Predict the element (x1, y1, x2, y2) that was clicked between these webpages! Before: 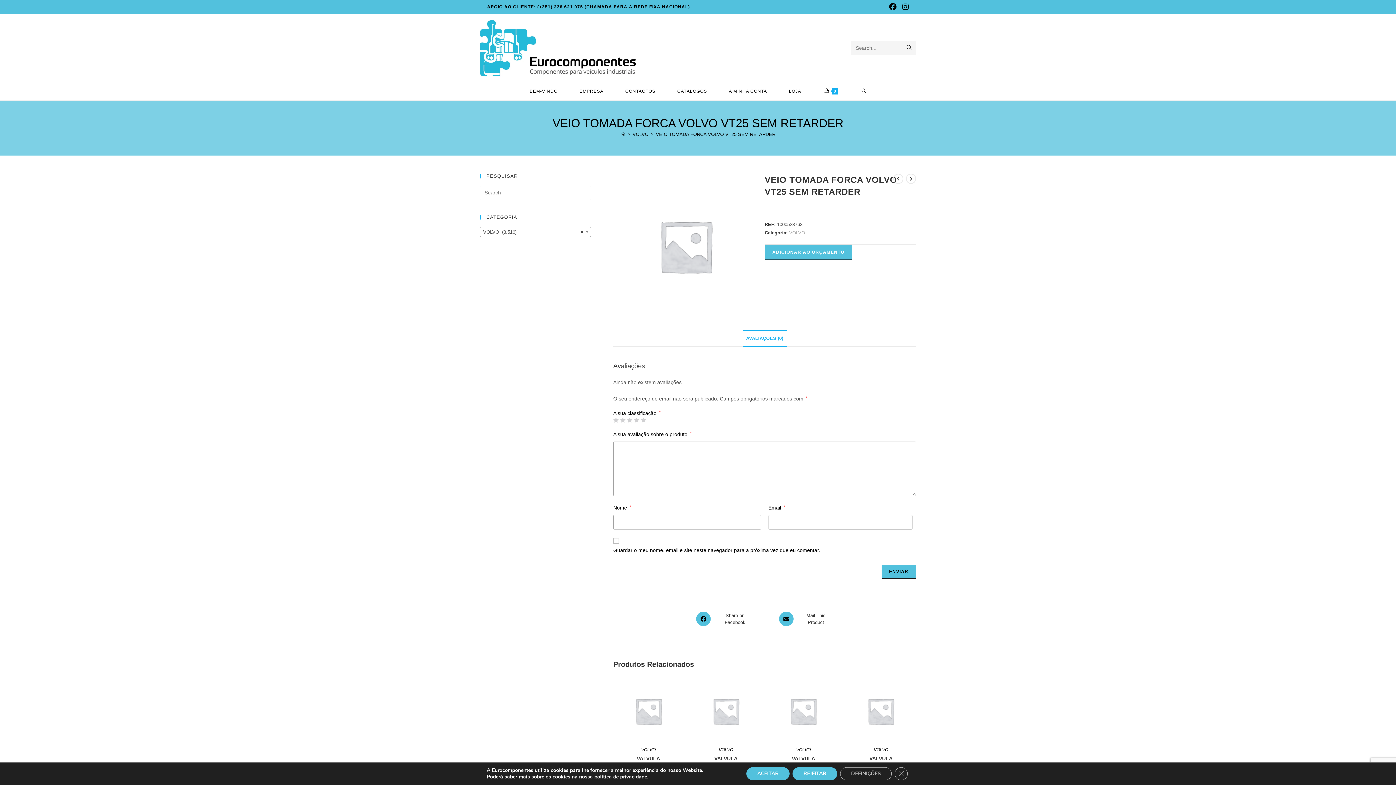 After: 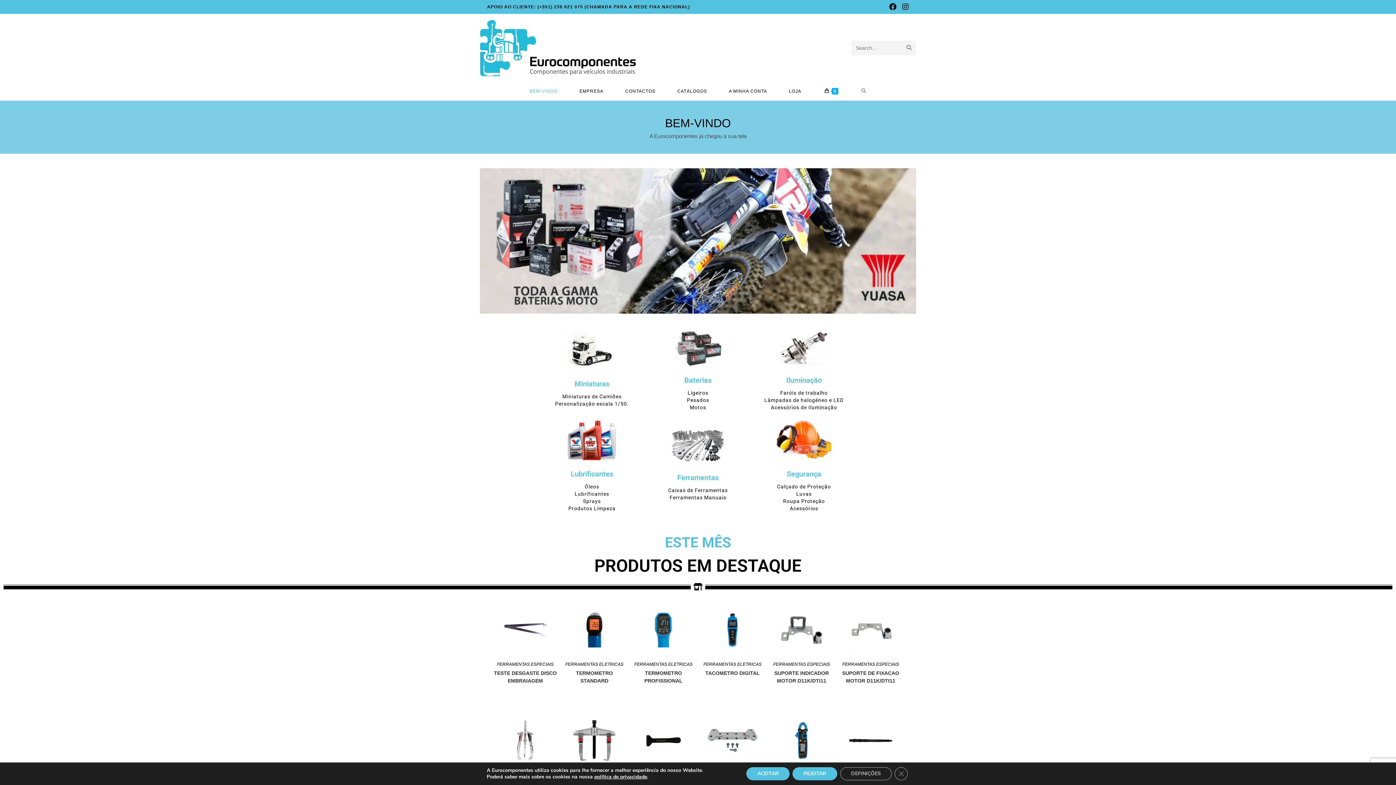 Action: bbox: (518, 82, 568, 100) label: BEM-VINDO